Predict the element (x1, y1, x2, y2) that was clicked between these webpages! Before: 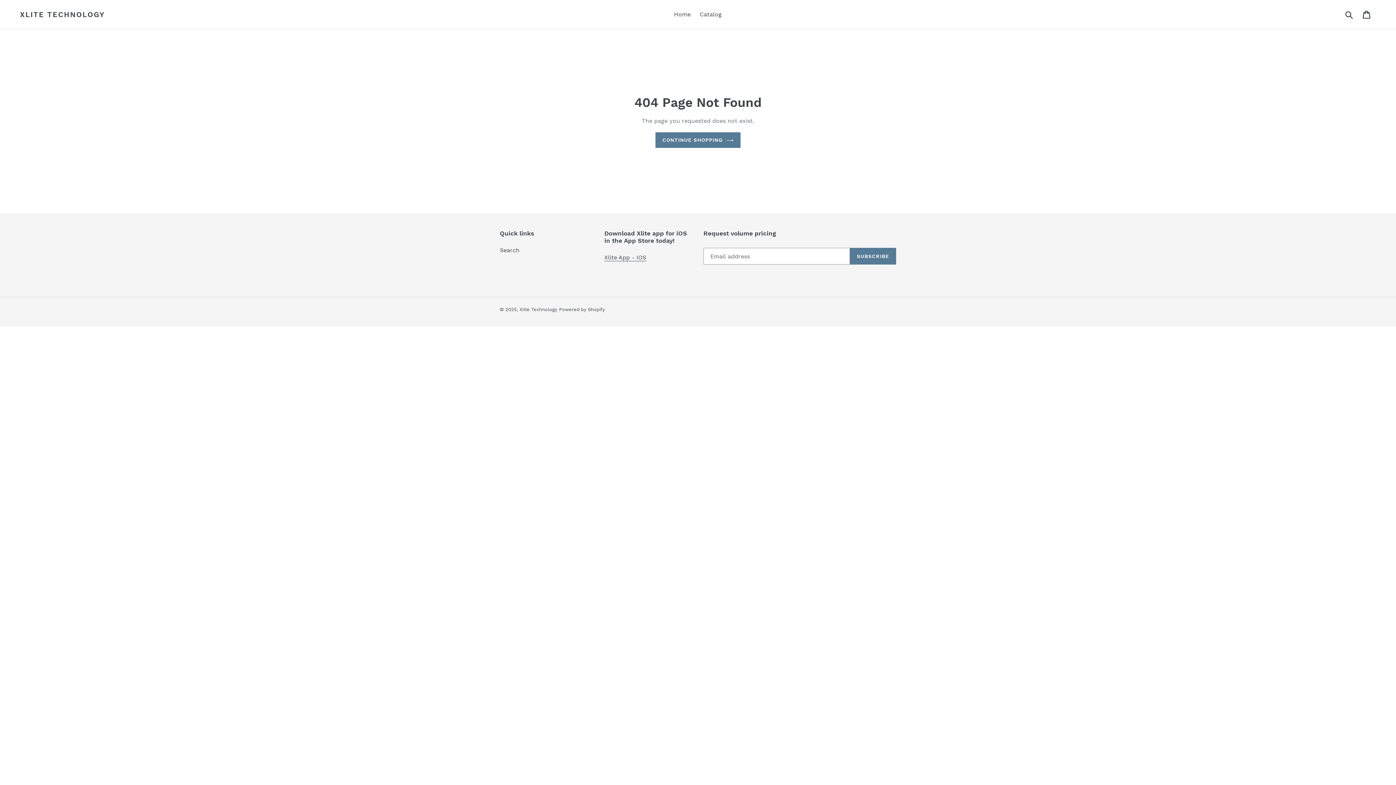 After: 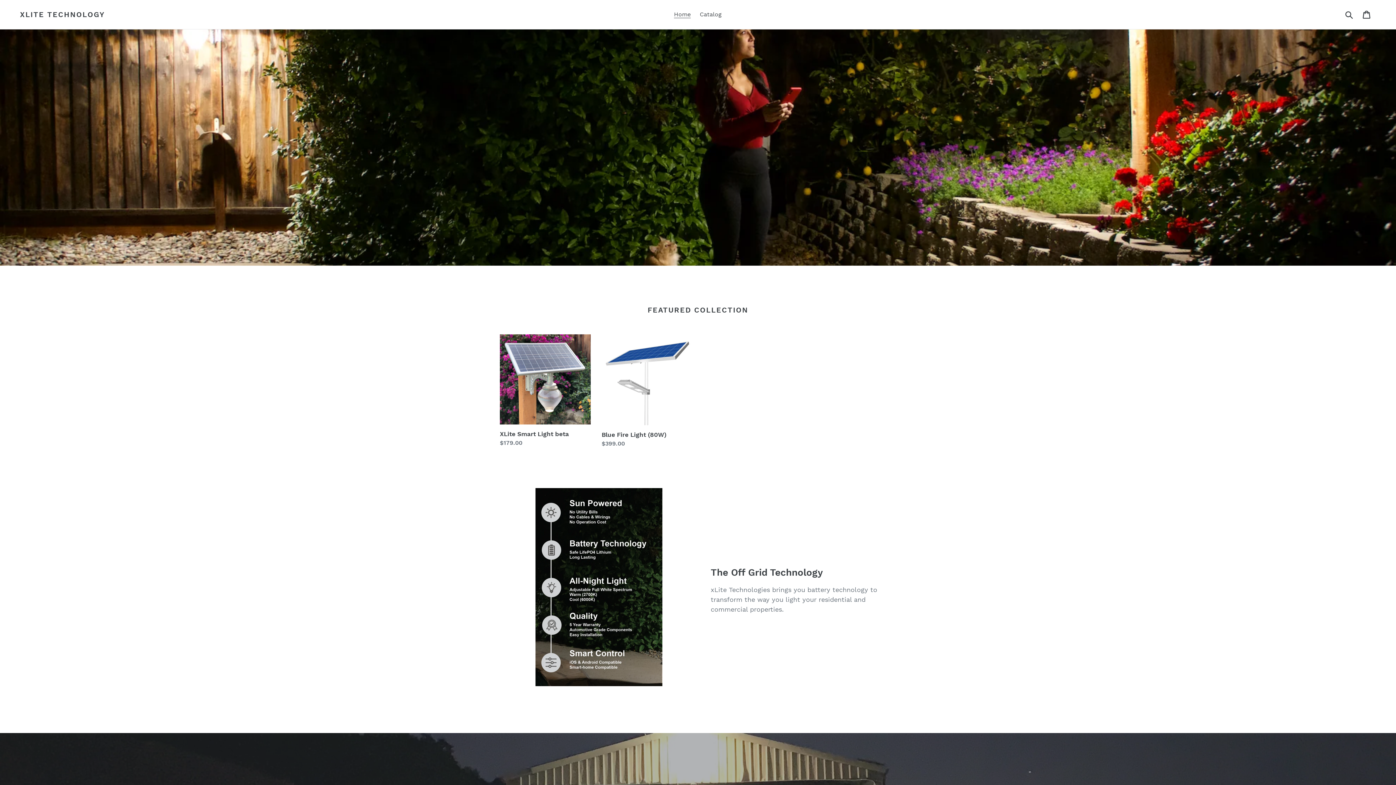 Action: bbox: (655, 132, 740, 147) label: CONTINUE SHOPPING